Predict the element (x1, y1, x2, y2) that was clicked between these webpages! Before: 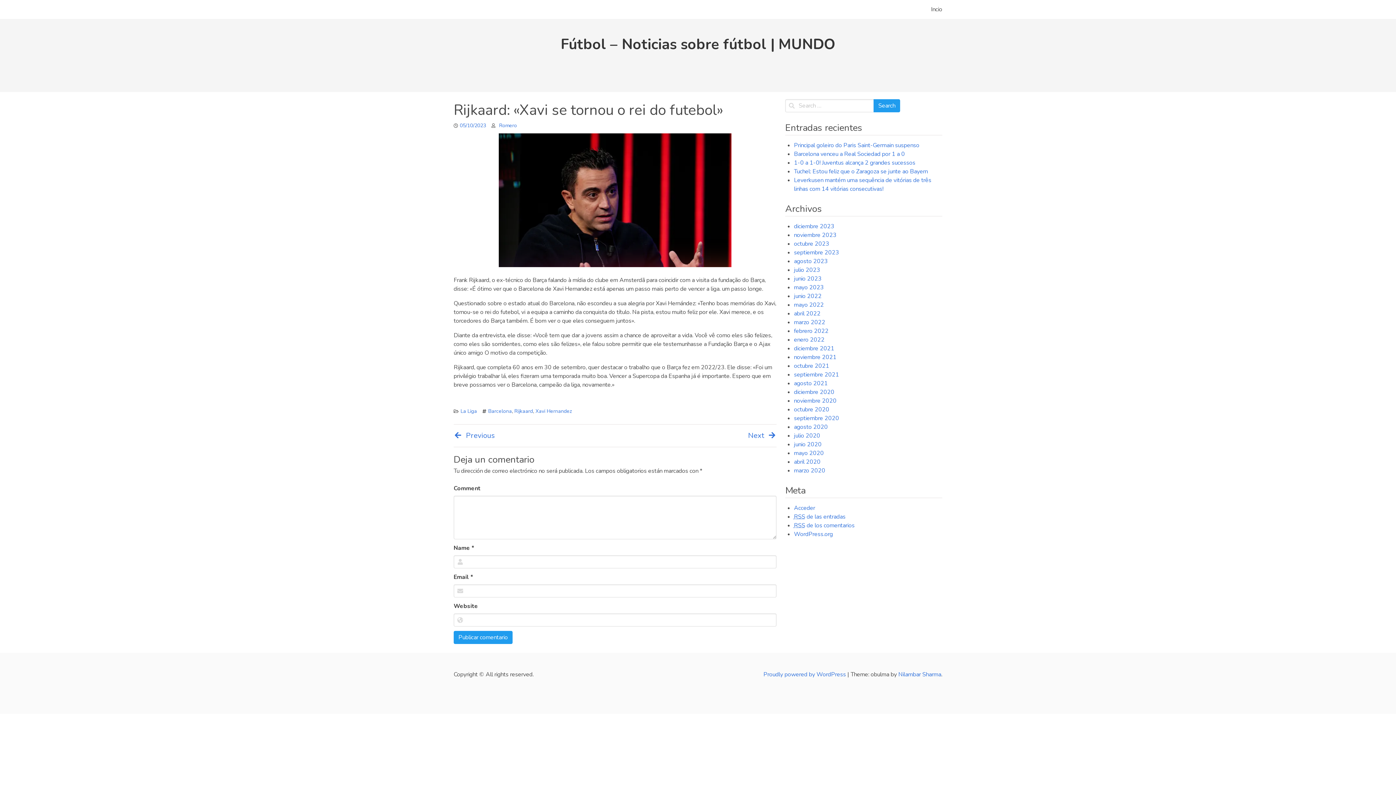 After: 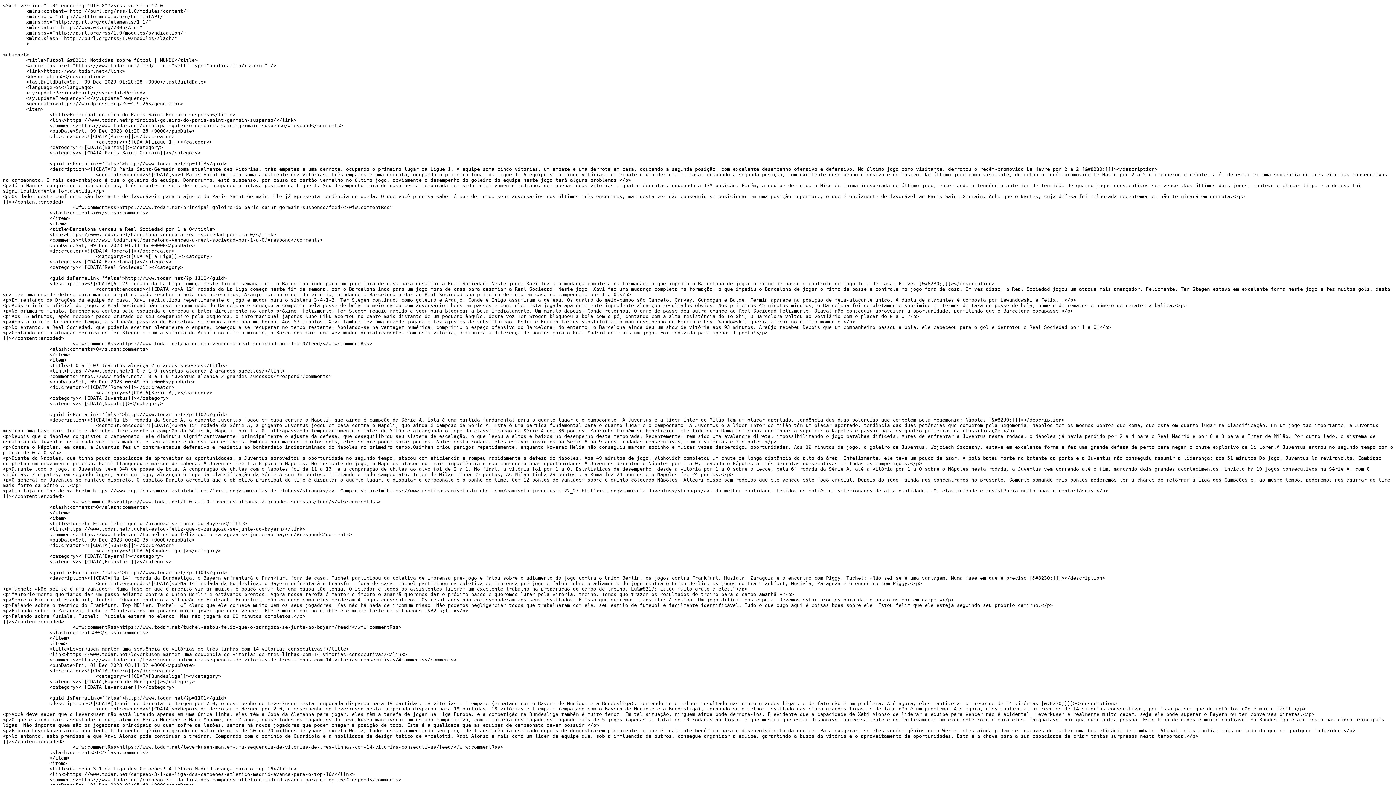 Action: label: RSS de las entradas bbox: (794, 513, 845, 521)